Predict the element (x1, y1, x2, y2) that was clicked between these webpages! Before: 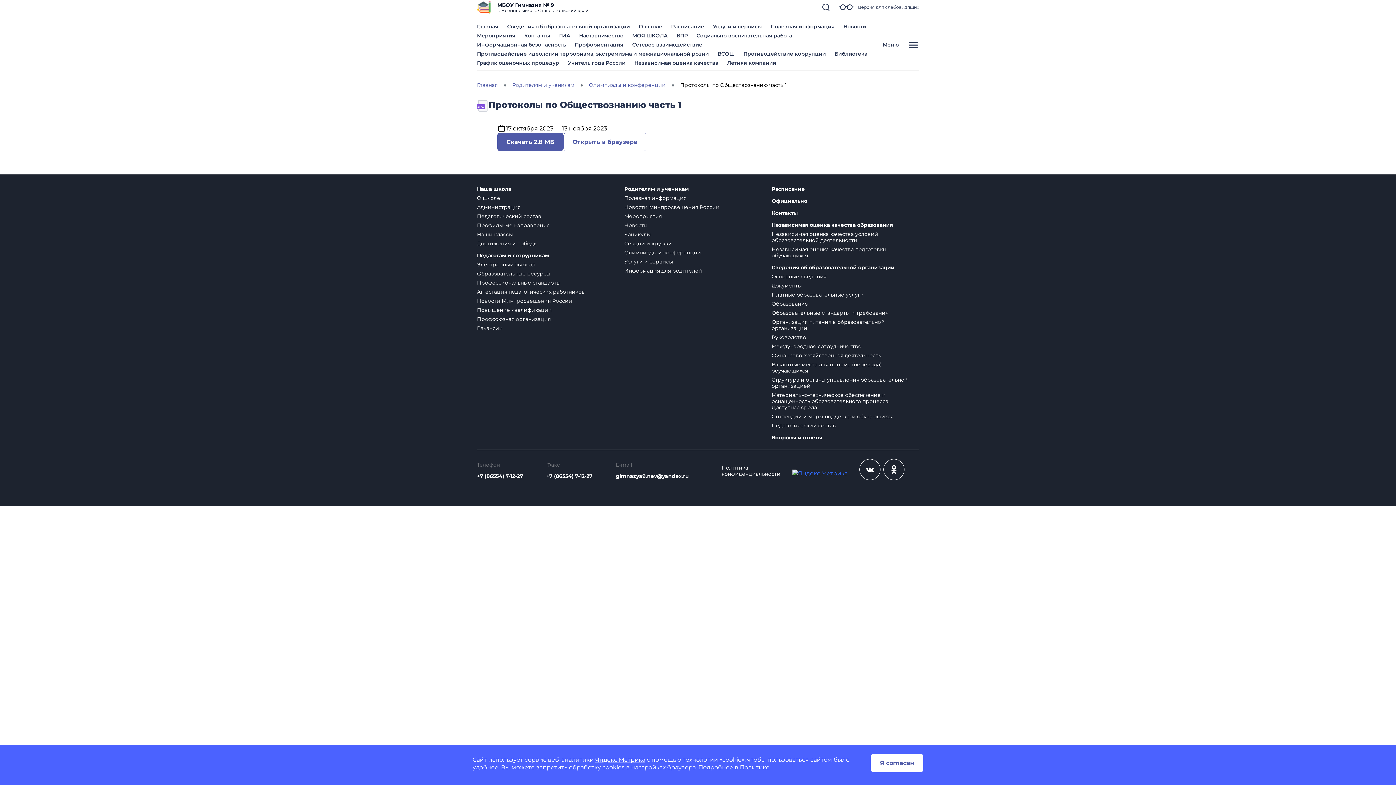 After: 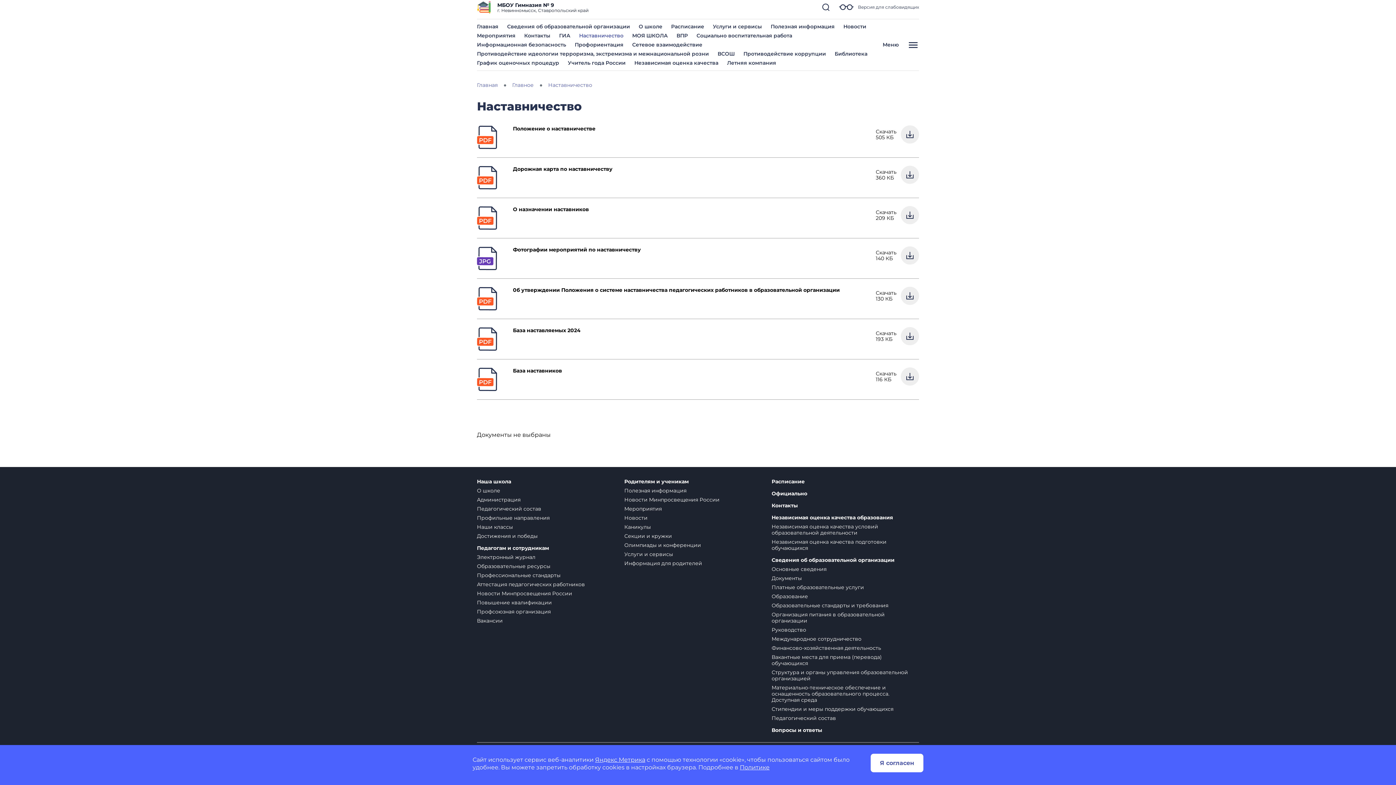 Action: label: Наставничество bbox: (579, 32, 623, 38)